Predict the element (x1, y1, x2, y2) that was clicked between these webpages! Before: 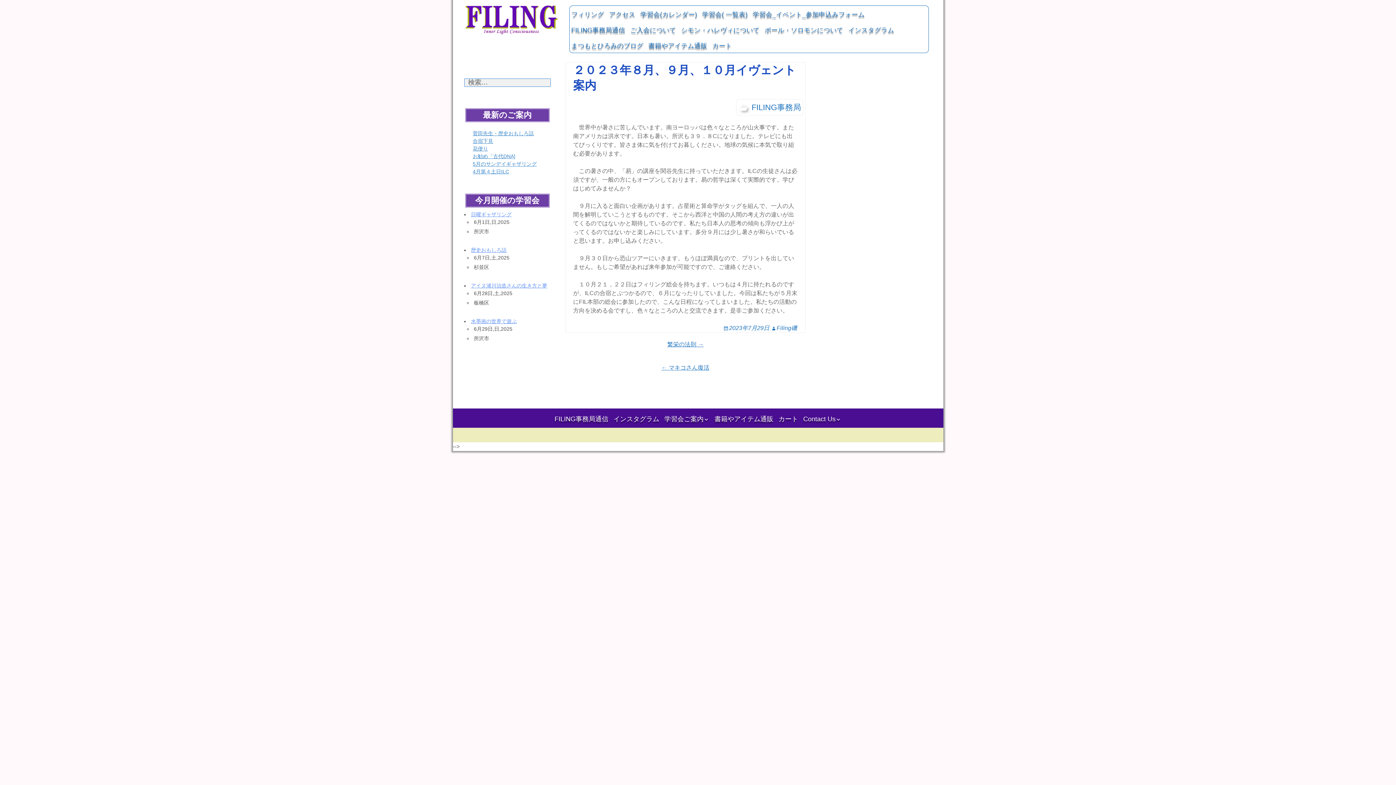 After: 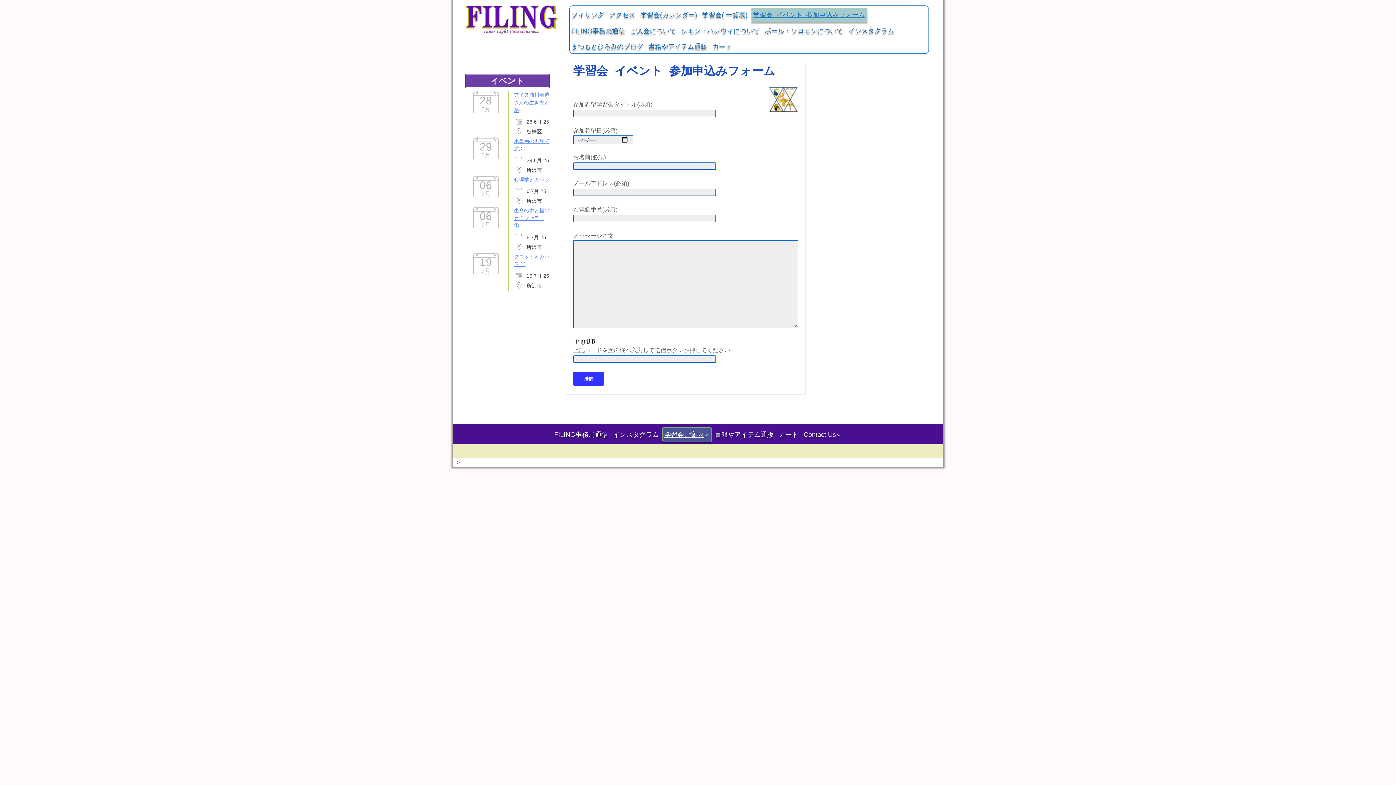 Action: label: 学習会_イベント_参加申込みフォーム bbox: (751, 7, 866, 21)